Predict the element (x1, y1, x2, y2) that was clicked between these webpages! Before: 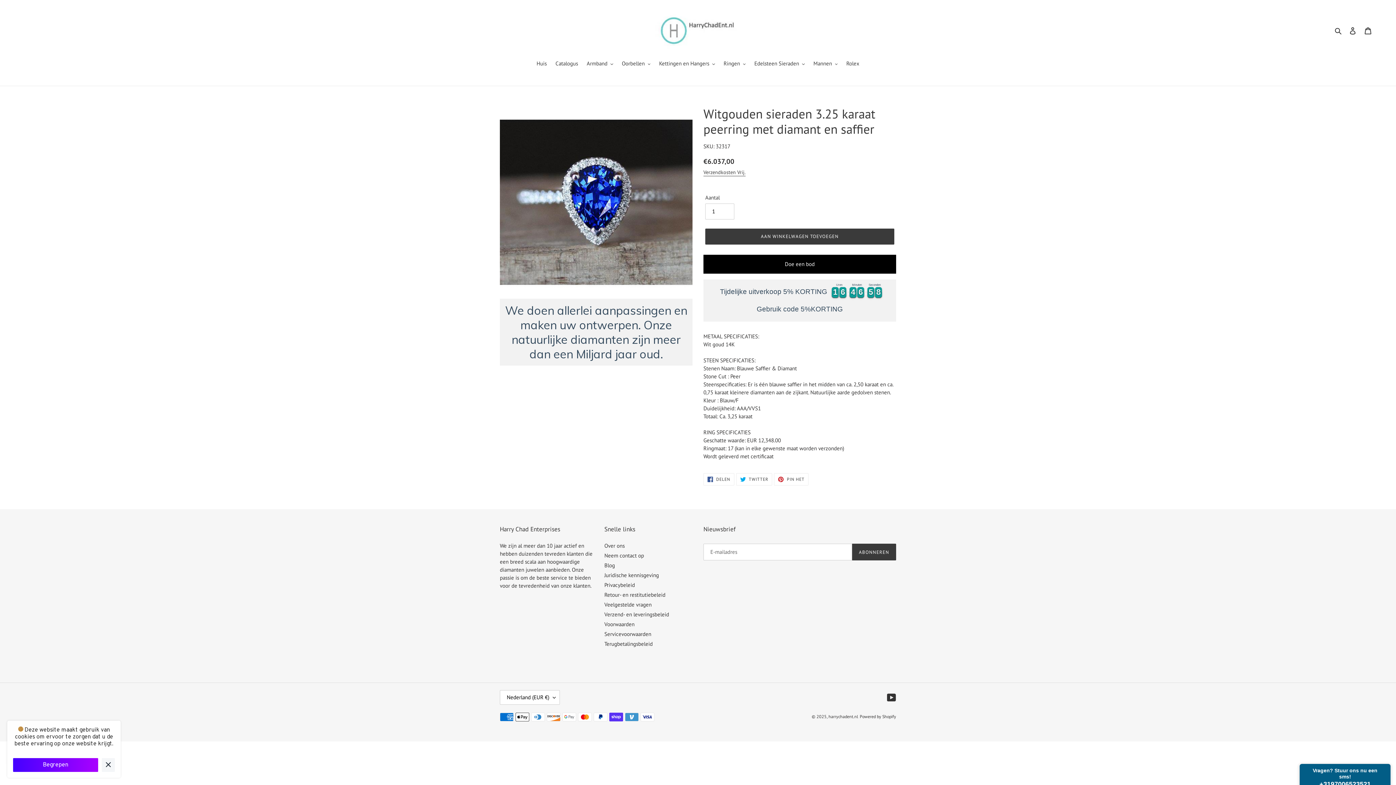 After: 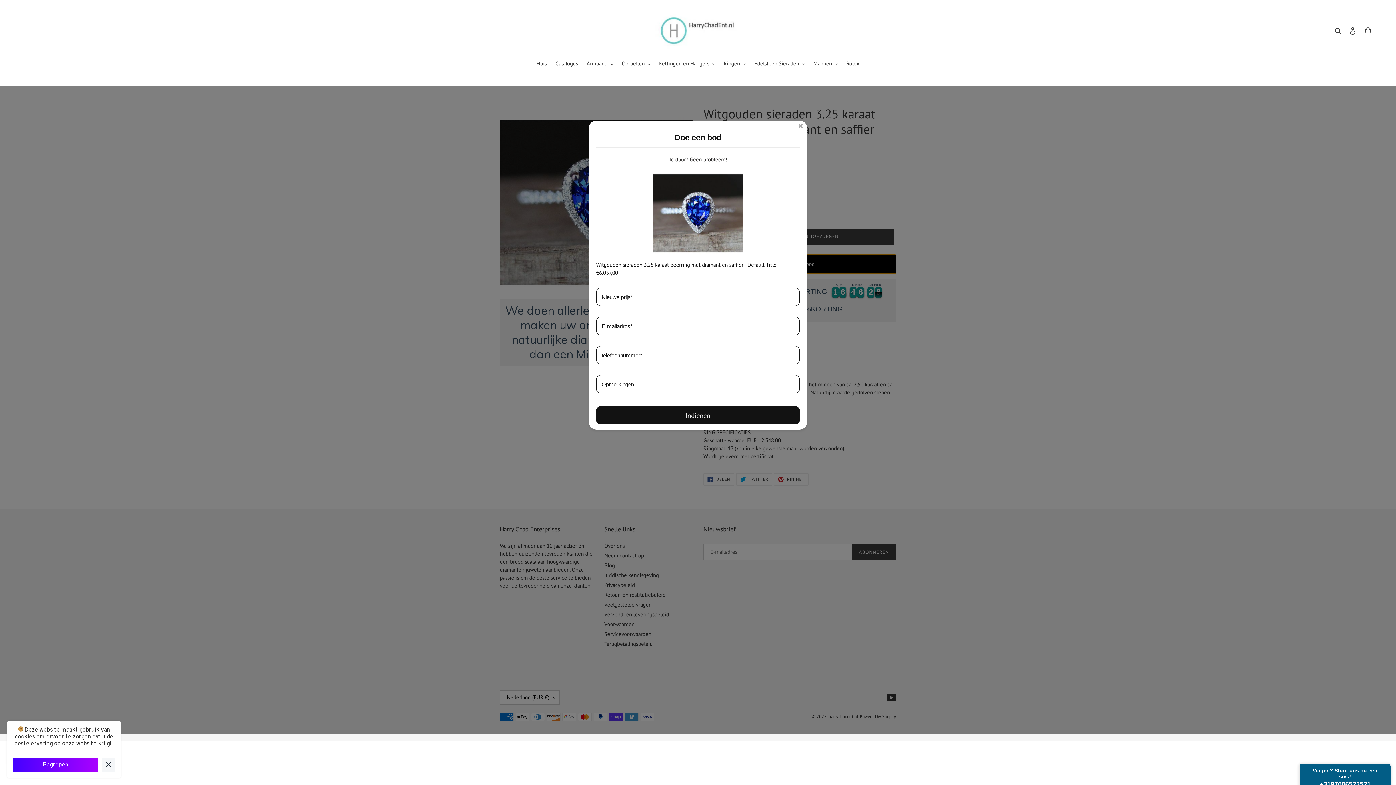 Action: label: Doe een bod bbox: (703, 255, 896, 273)